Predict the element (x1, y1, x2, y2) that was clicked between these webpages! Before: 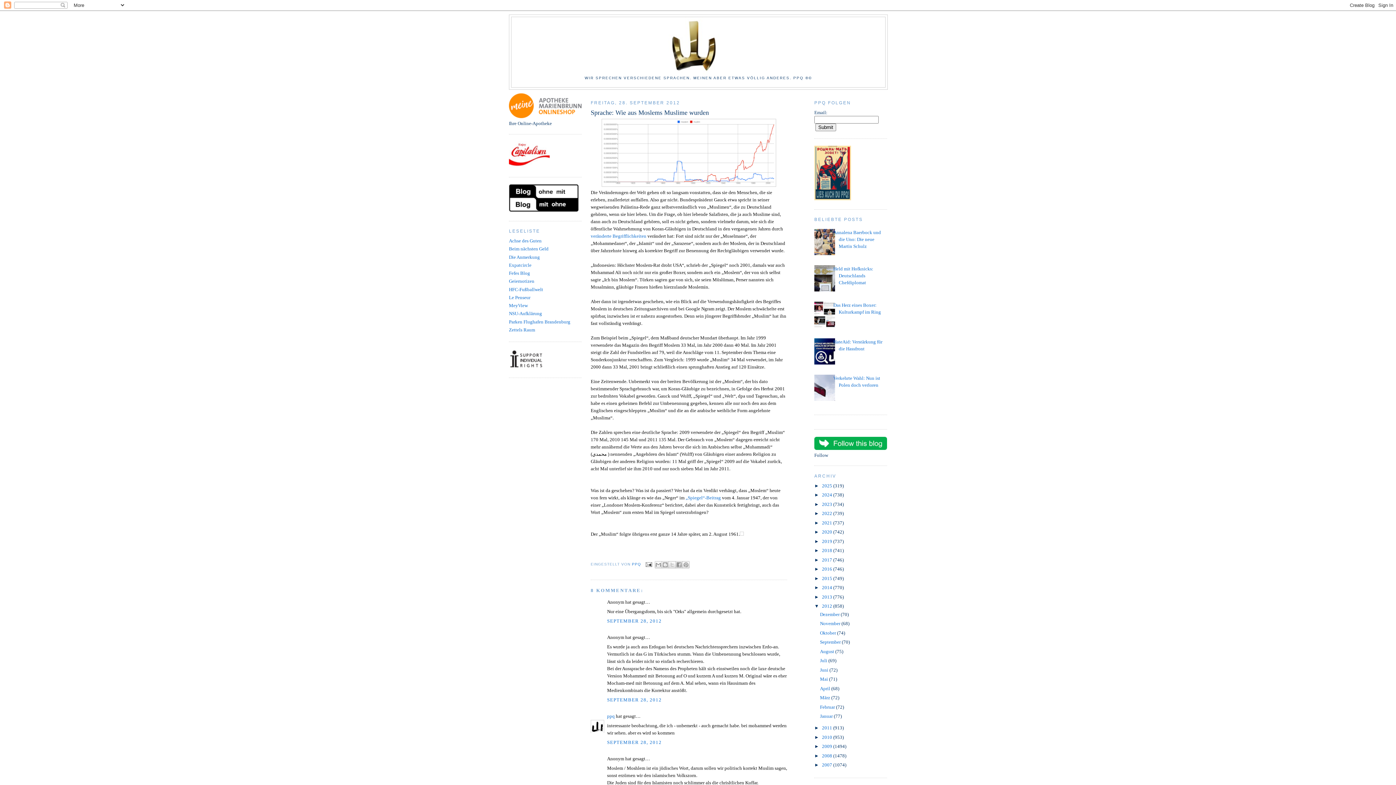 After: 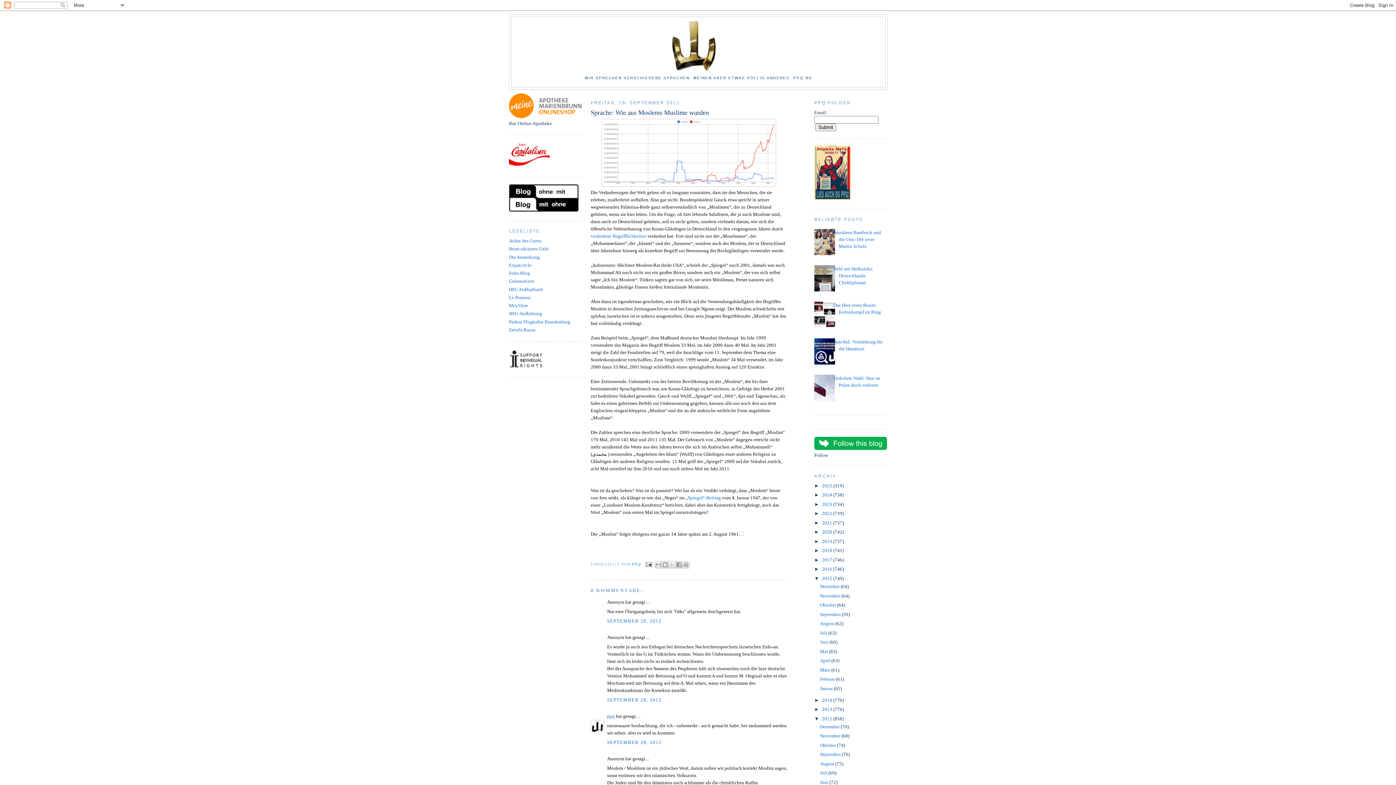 Action: label: ►   bbox: (814, 575, 822, 581)